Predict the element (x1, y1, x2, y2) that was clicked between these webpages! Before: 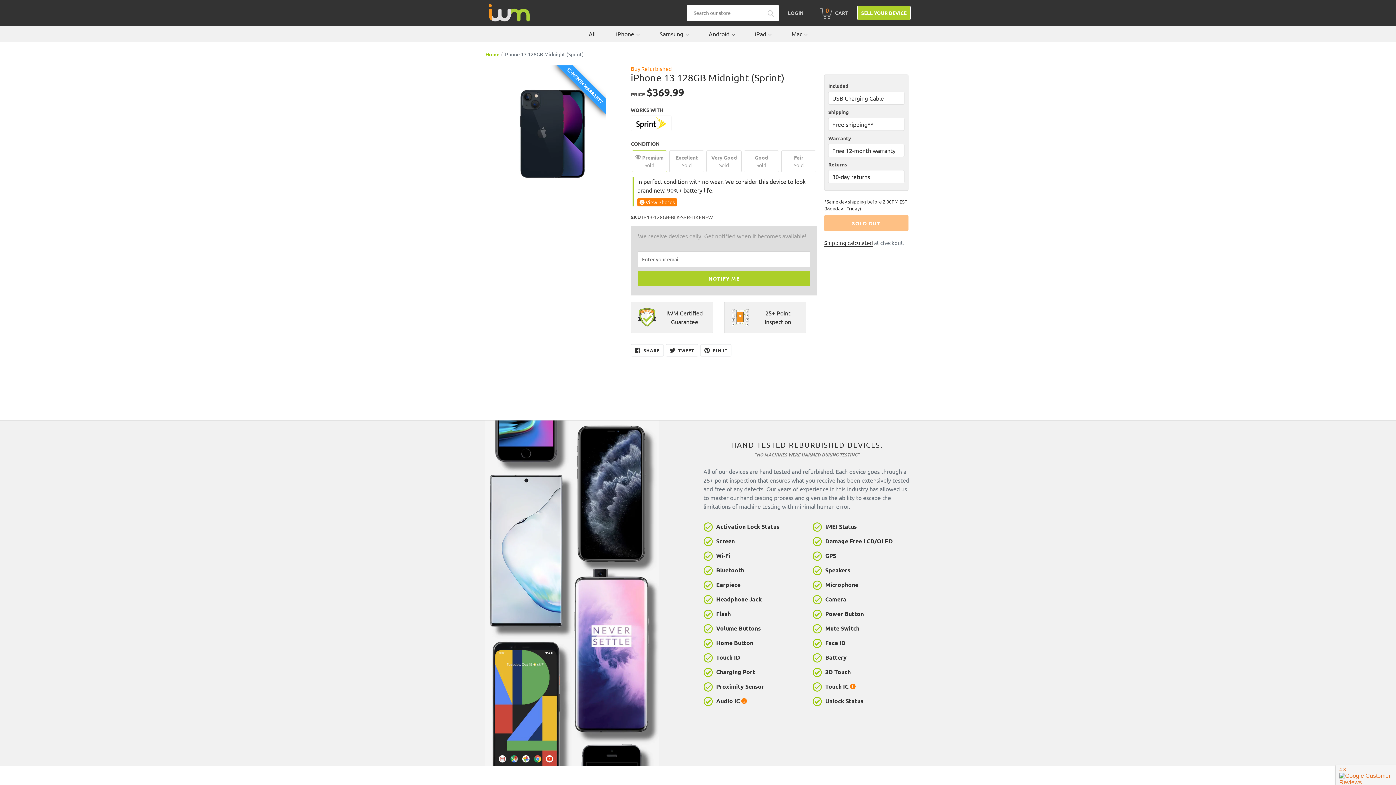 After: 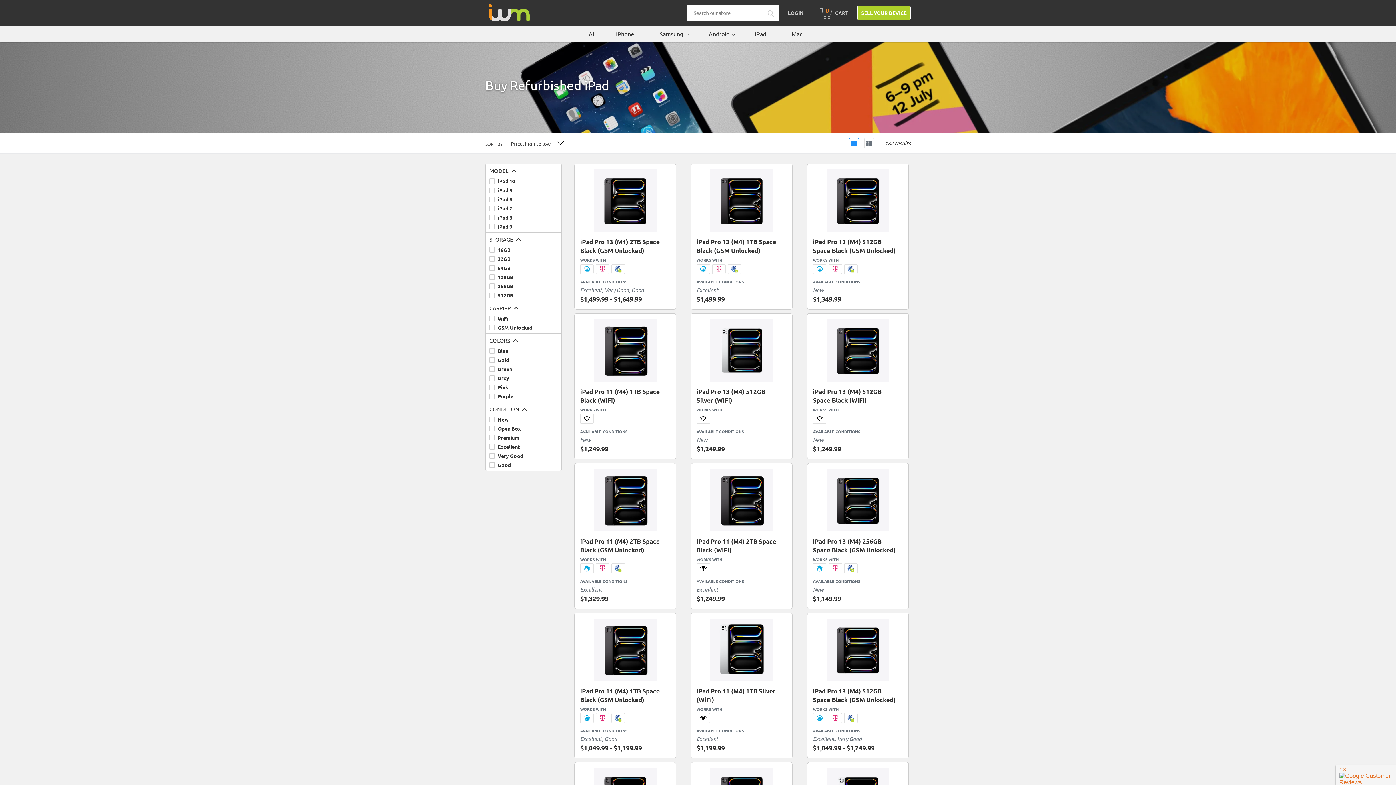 Action: label: iPad bbox: (755, 30, 766, 37)